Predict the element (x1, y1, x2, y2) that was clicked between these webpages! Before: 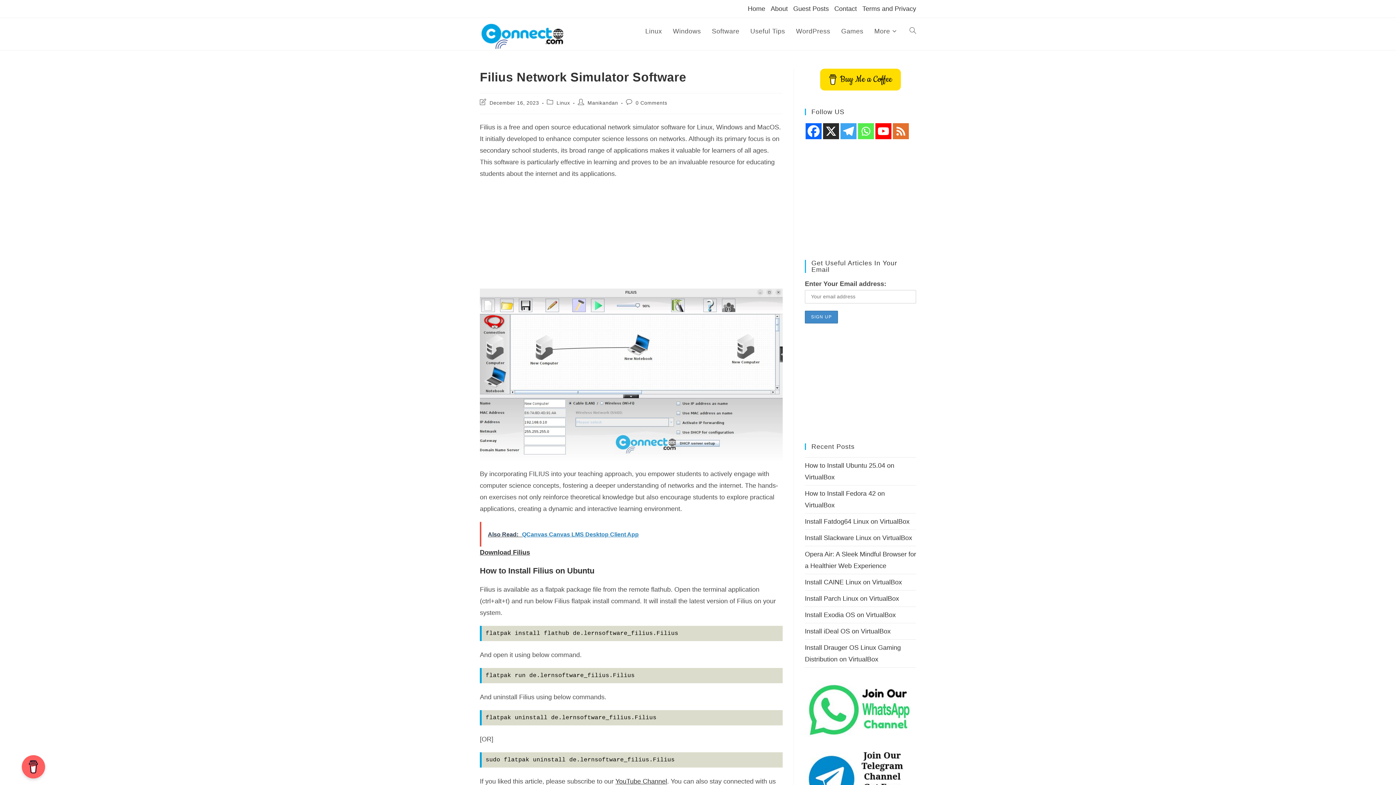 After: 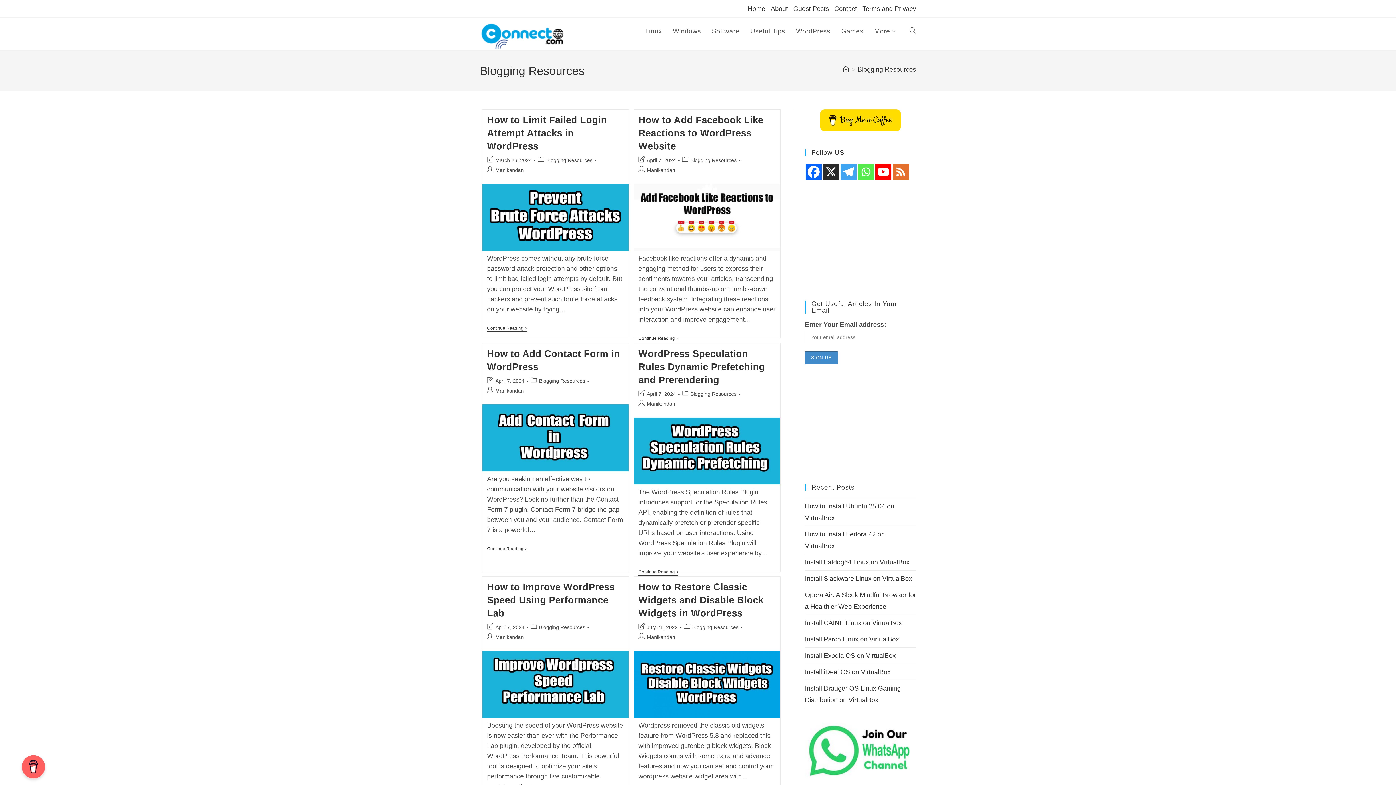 Action: bbox: (790, 17, 835, 44) label: WordPress